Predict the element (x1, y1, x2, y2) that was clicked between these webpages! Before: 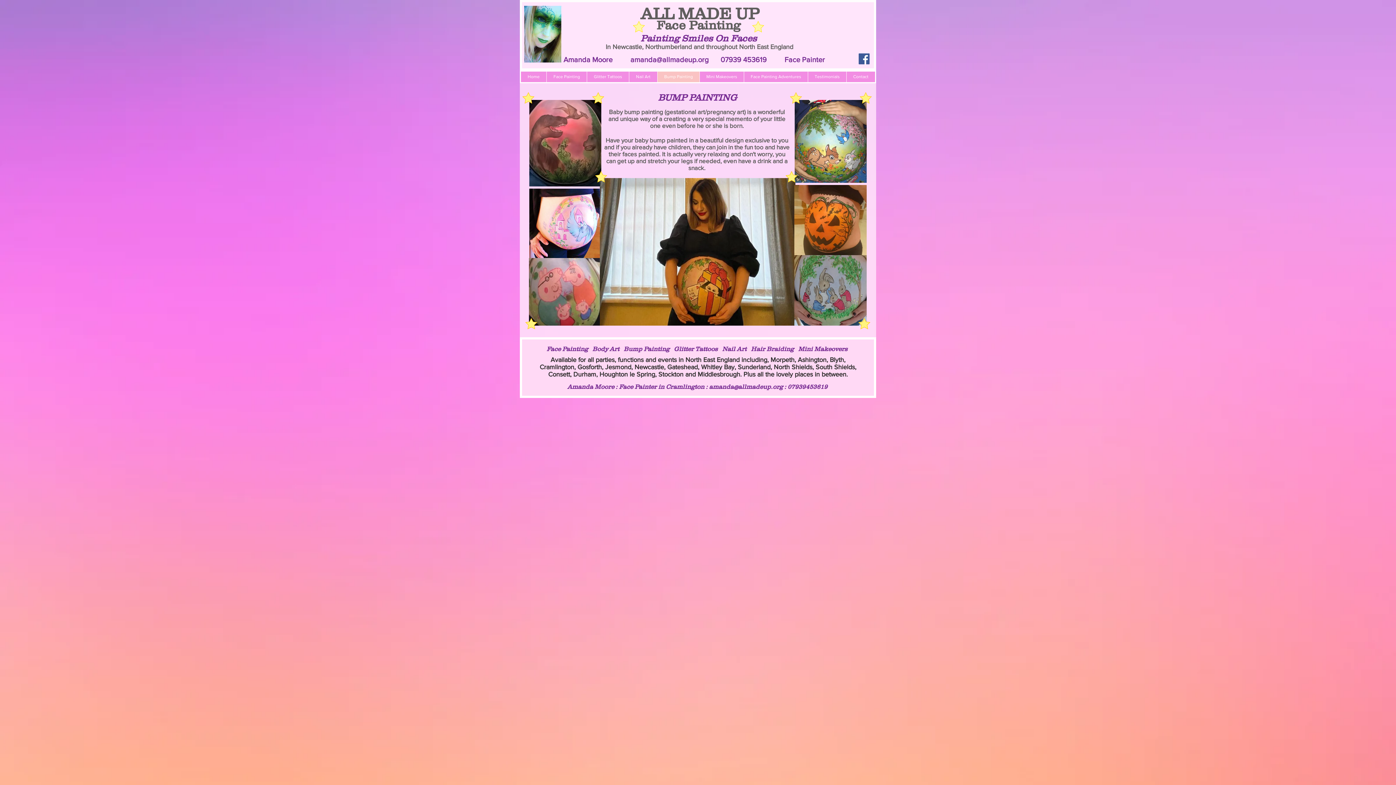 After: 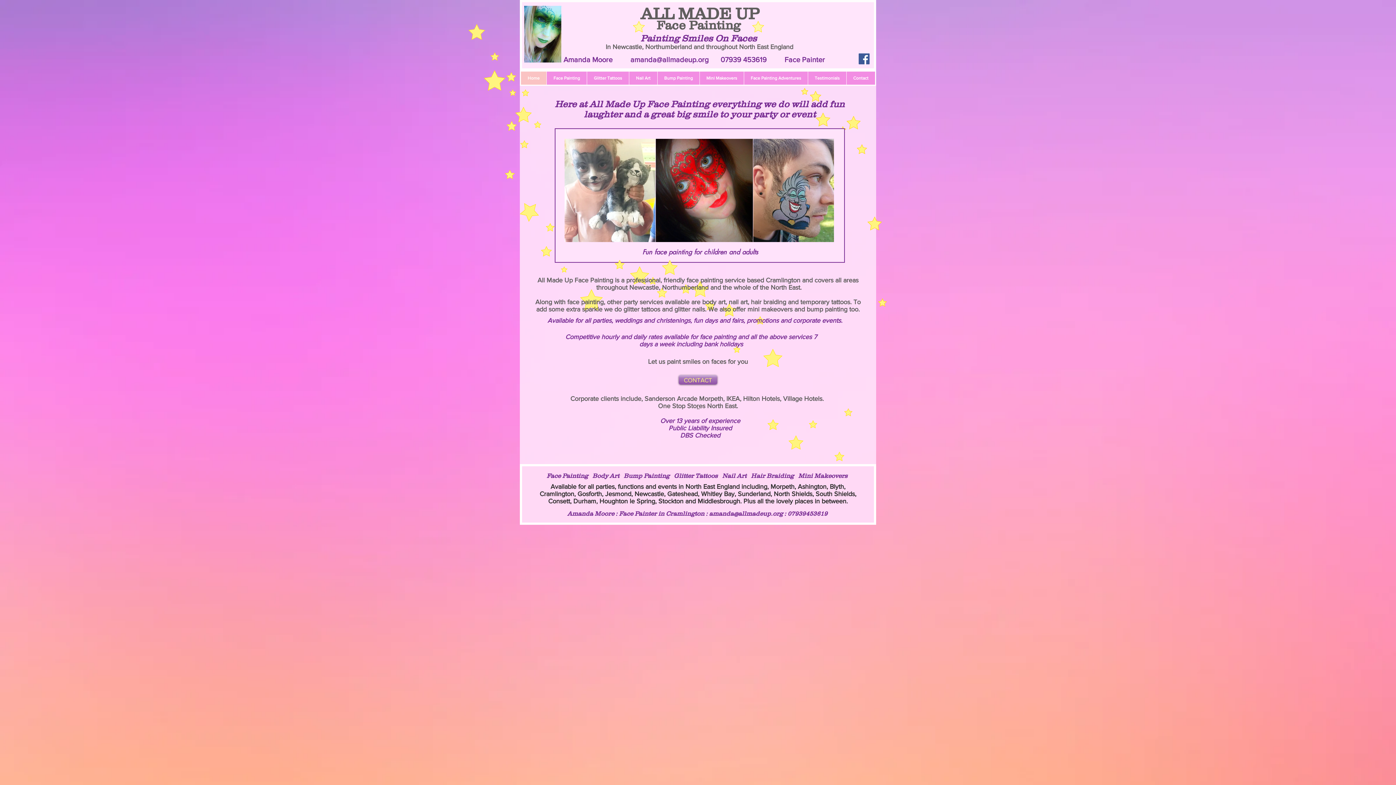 Action: label: Home bbox: (521, 71, 546, 82)